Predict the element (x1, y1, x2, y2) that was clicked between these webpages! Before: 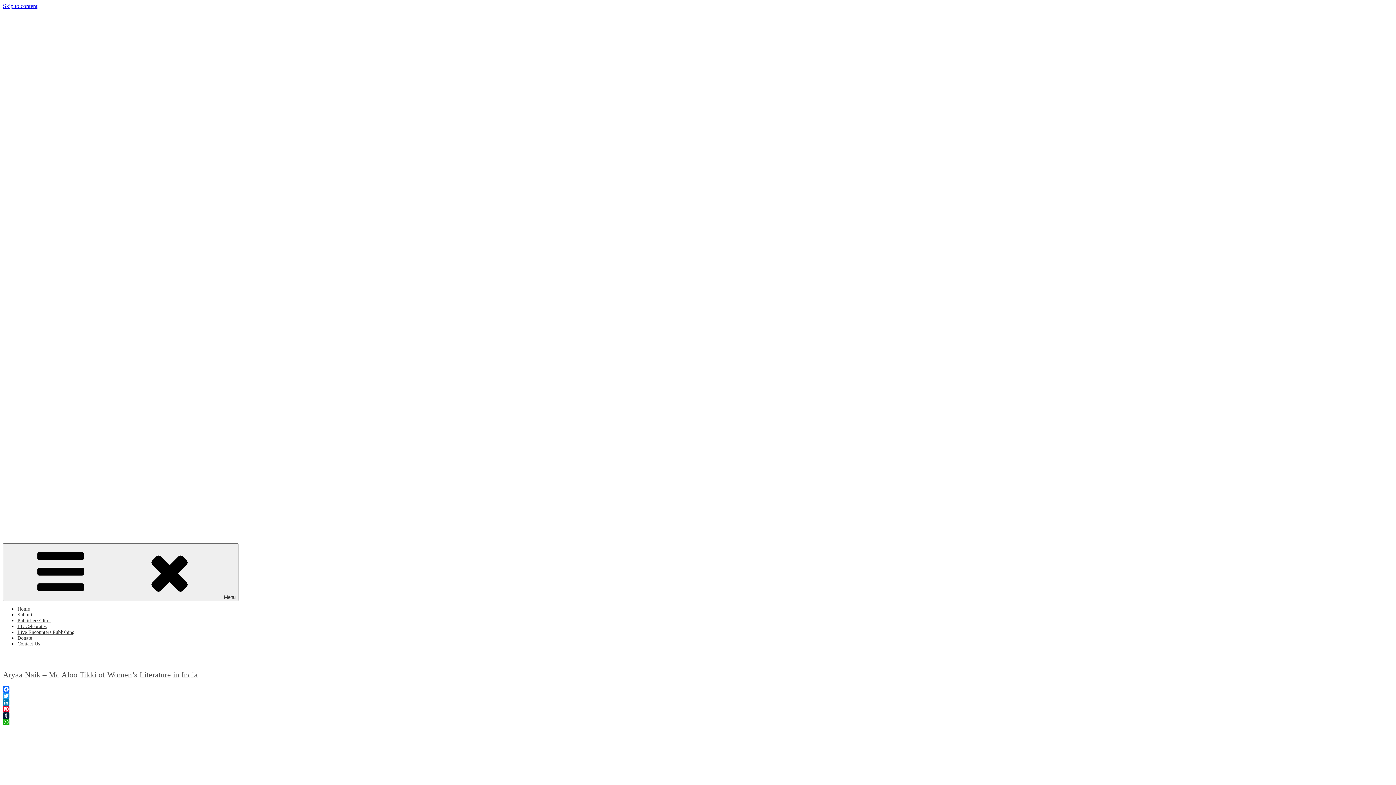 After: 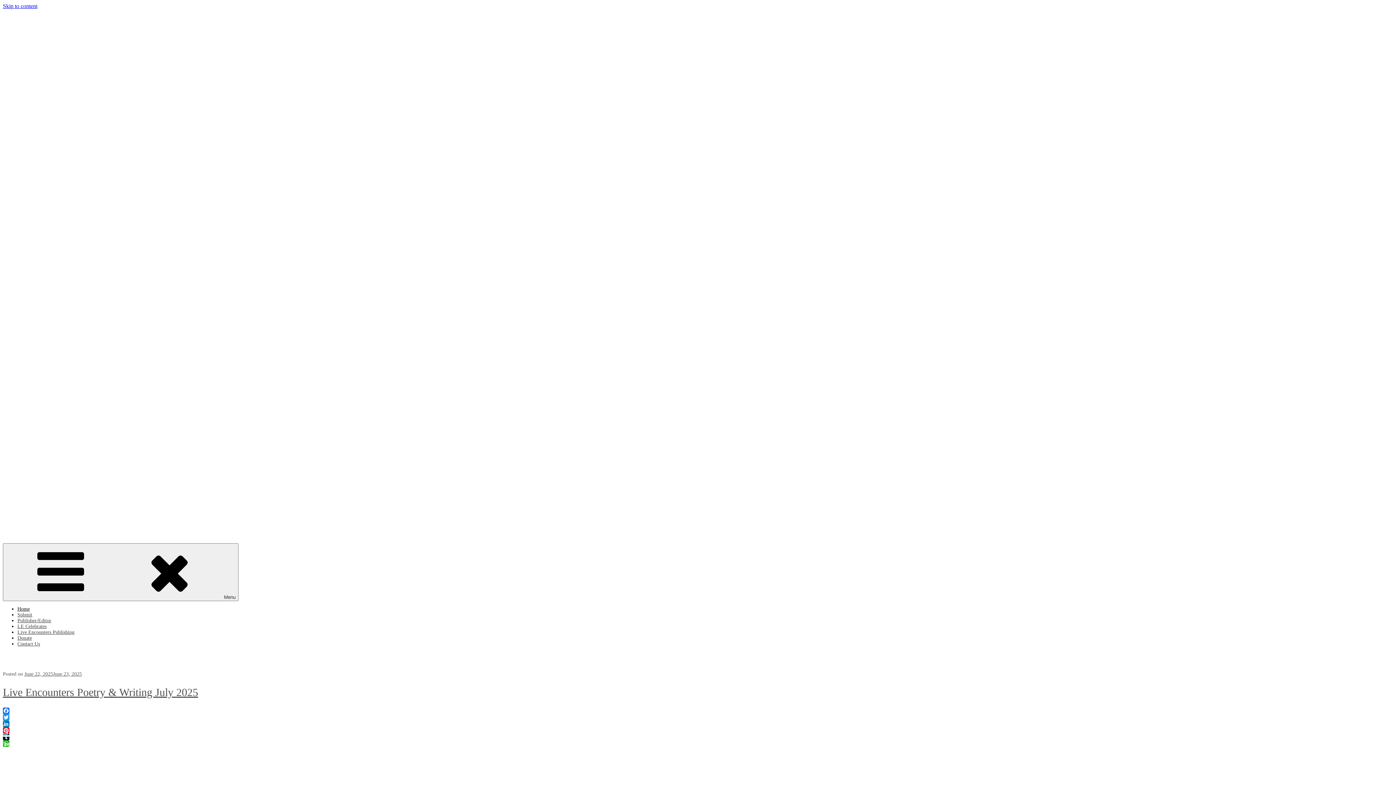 Action: label: Live Encounters bbox: (0, 721, 95, 738)